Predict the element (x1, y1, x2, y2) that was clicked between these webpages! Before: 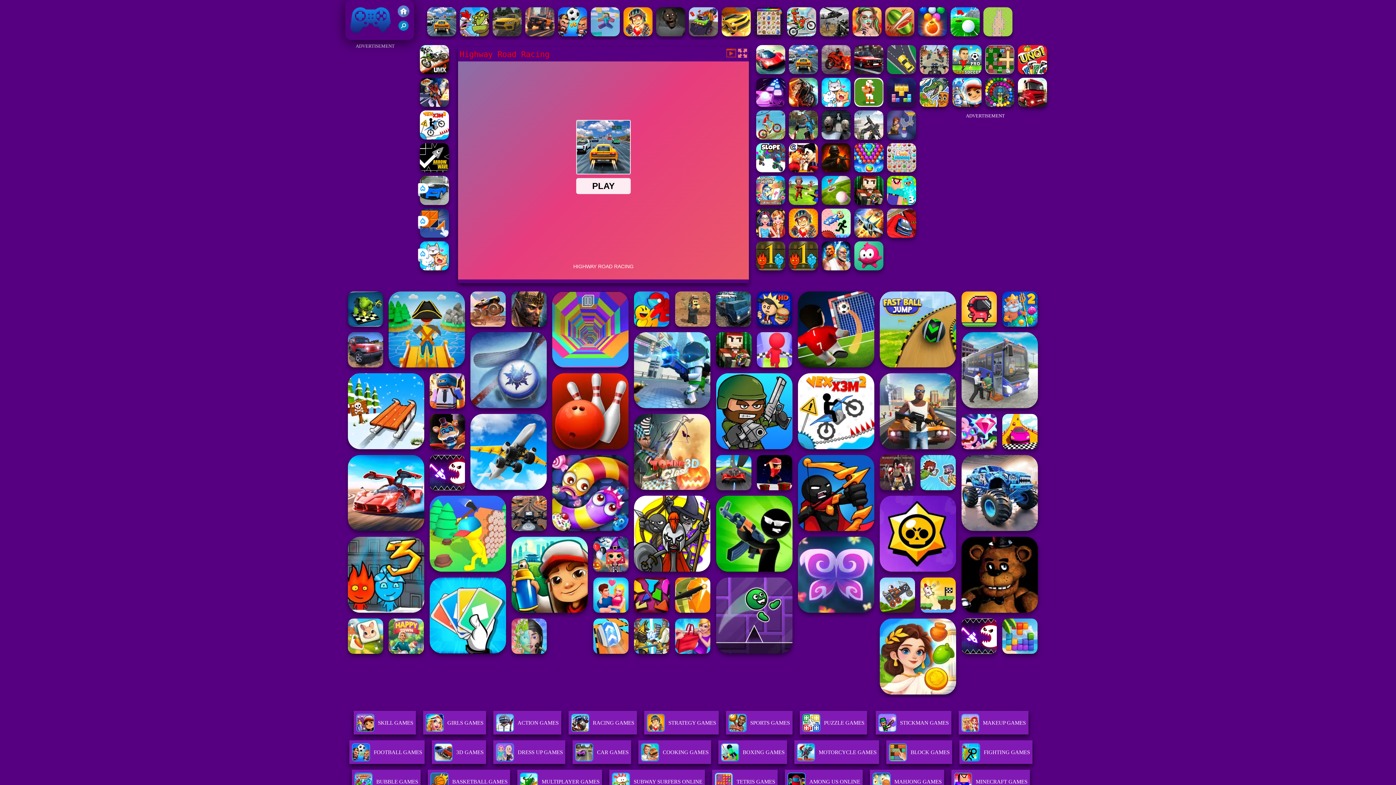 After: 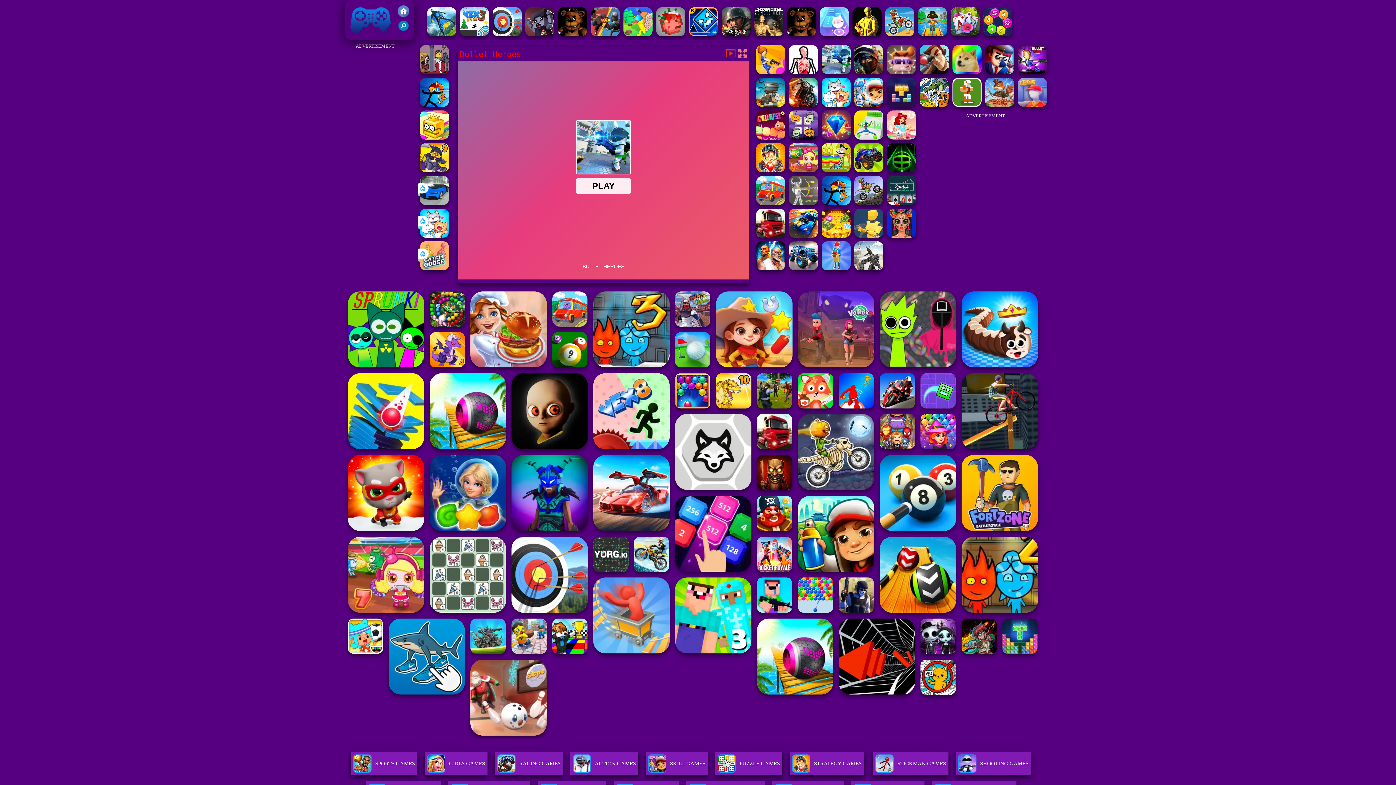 Action: bbox: (634, 332, 710, 408)